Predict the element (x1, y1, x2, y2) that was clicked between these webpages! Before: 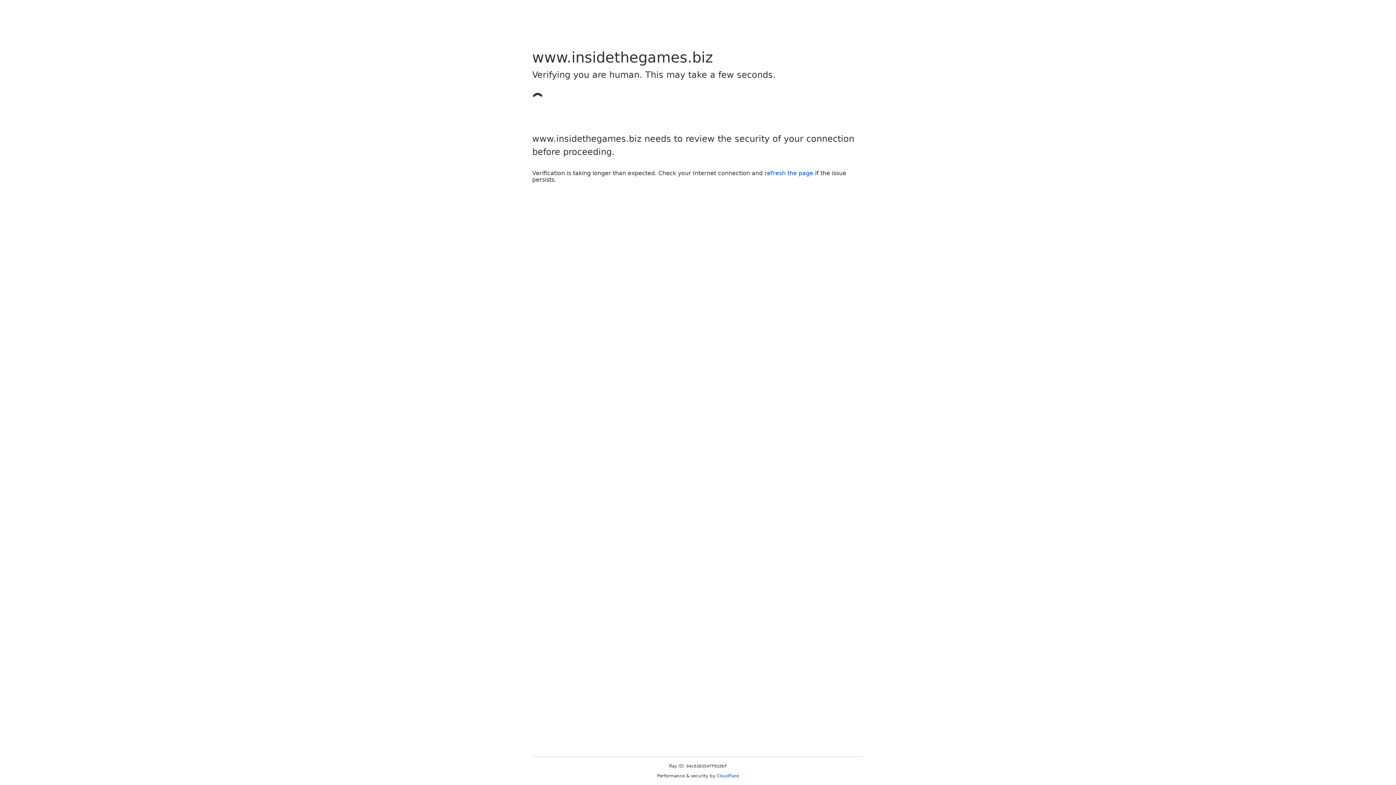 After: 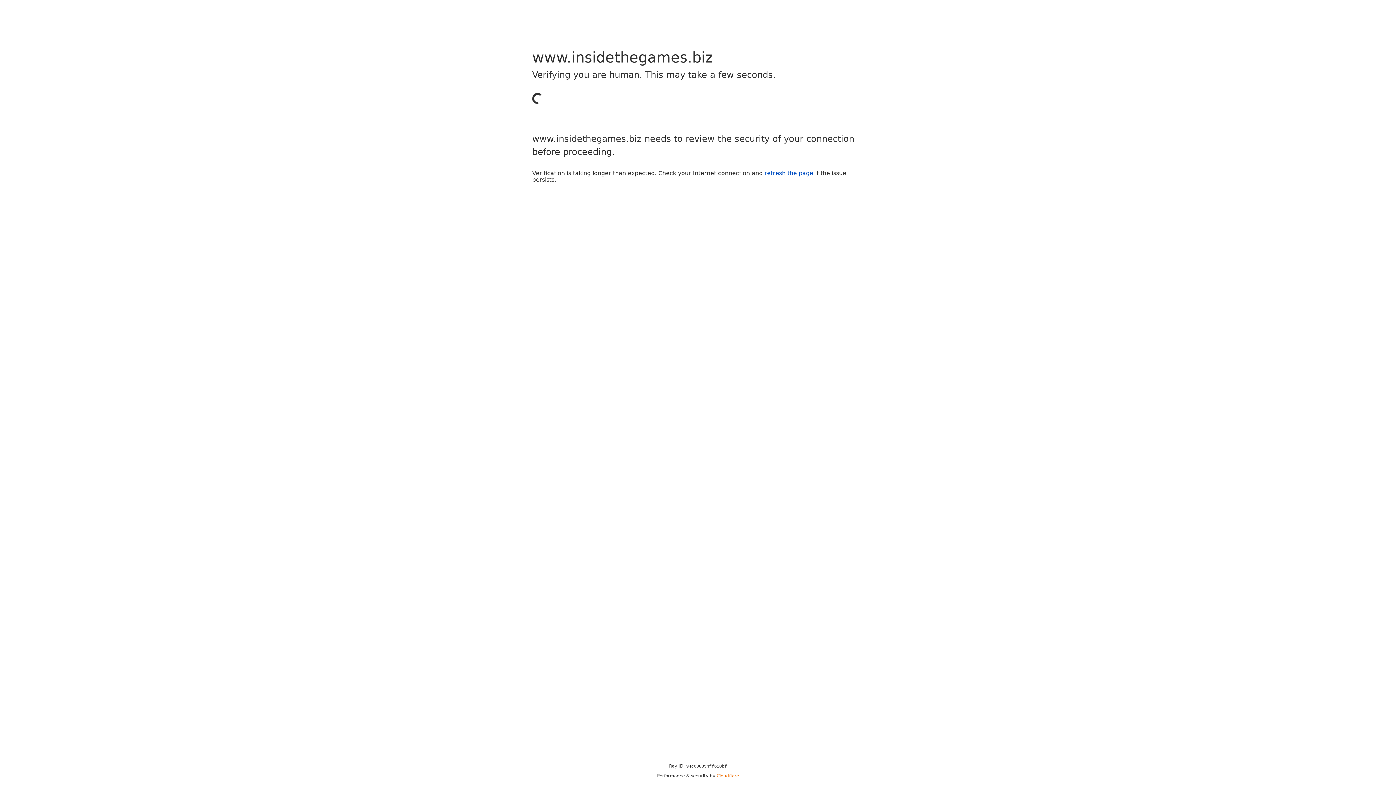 Action: label: Cloudflare bbox: (716, 773, 739, 778)